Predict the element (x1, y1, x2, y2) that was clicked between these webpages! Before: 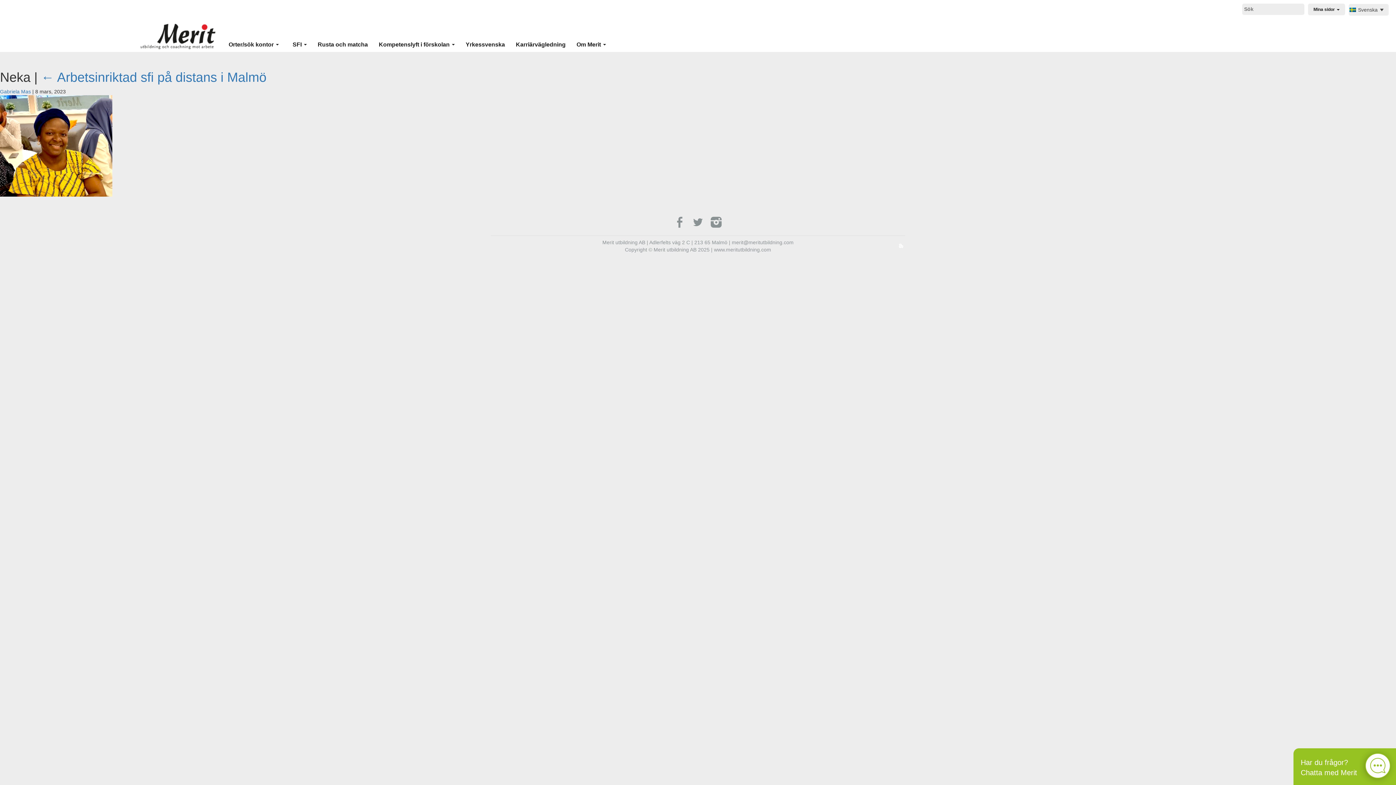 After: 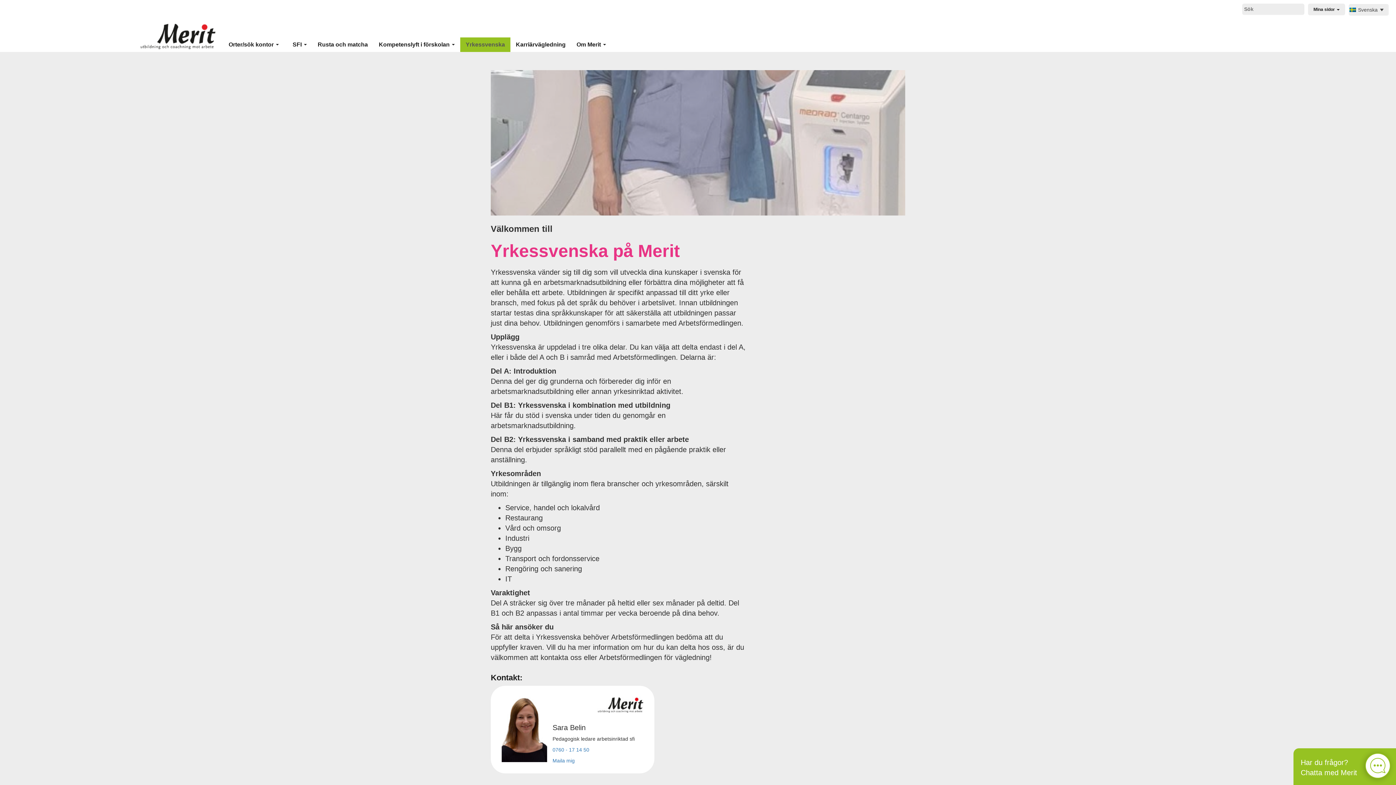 Action: bbox: (460, 37, 510, 51) label: Yrkessvenska